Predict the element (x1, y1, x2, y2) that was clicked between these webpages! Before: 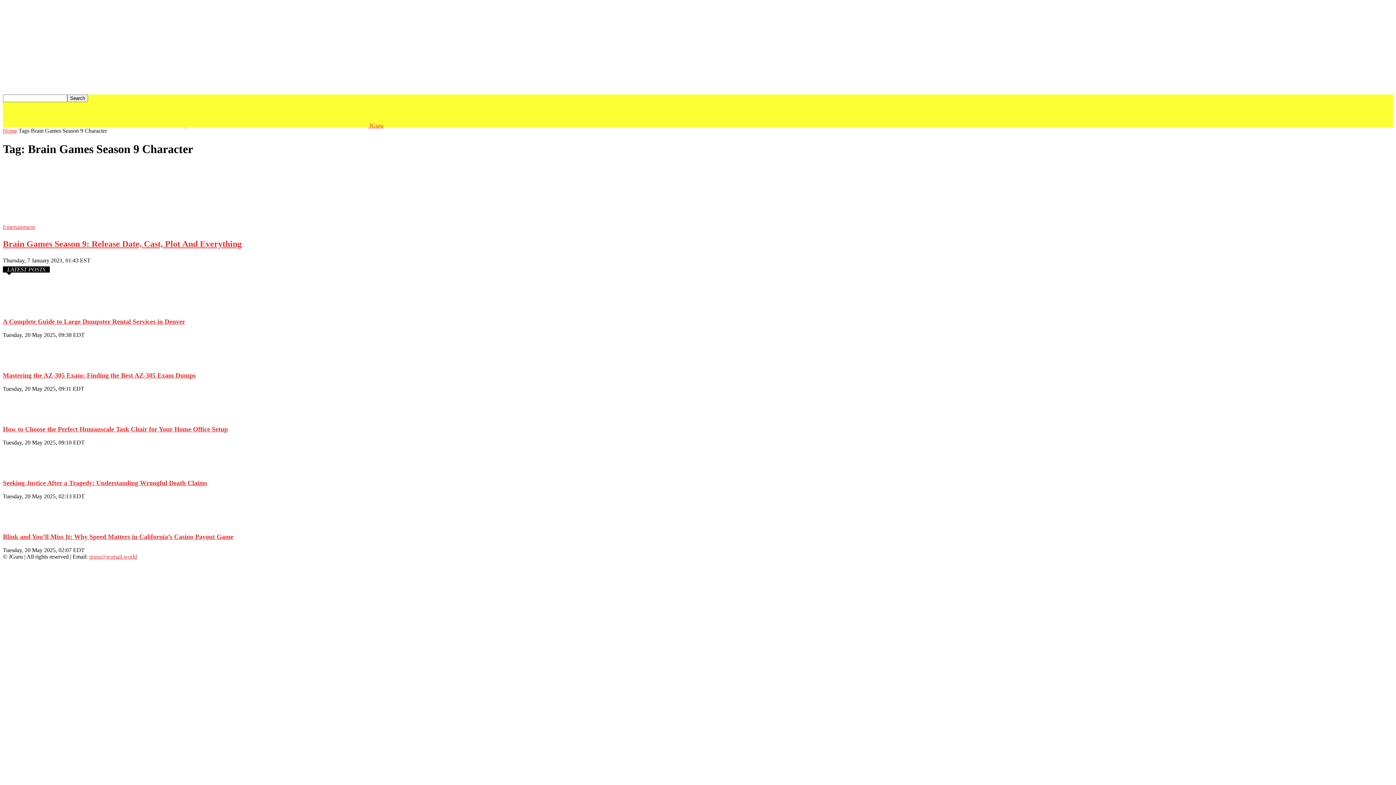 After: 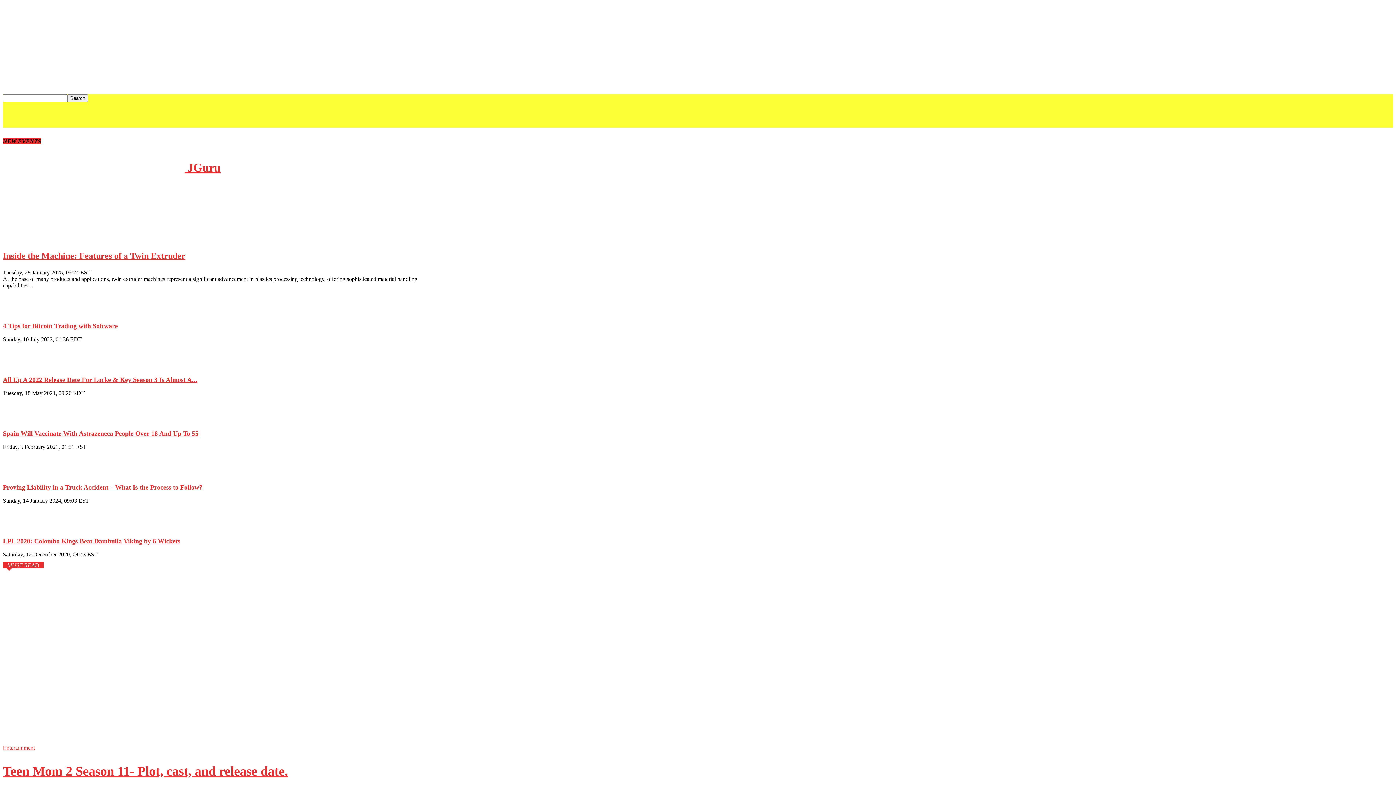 Action: bbox: (186, 122, 383, 128) label: Logo